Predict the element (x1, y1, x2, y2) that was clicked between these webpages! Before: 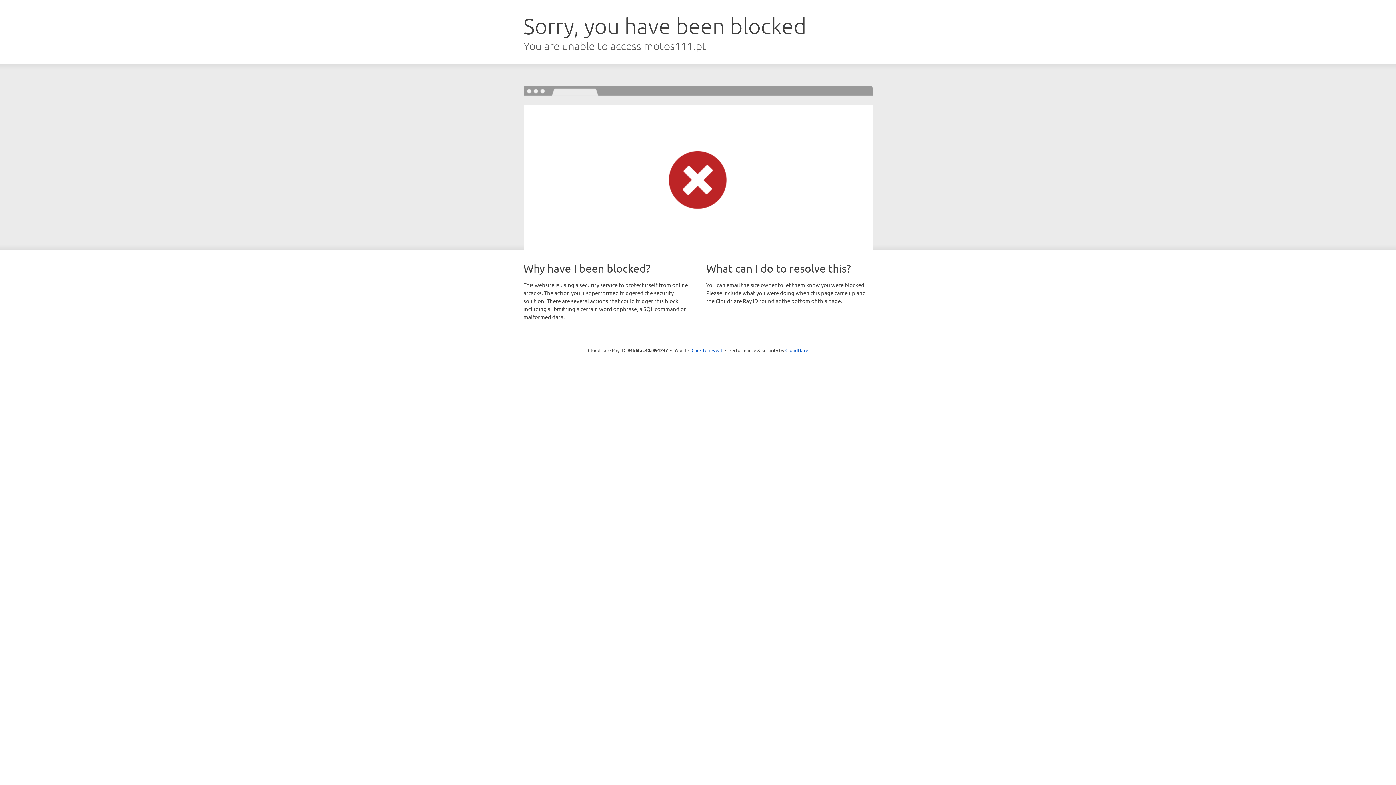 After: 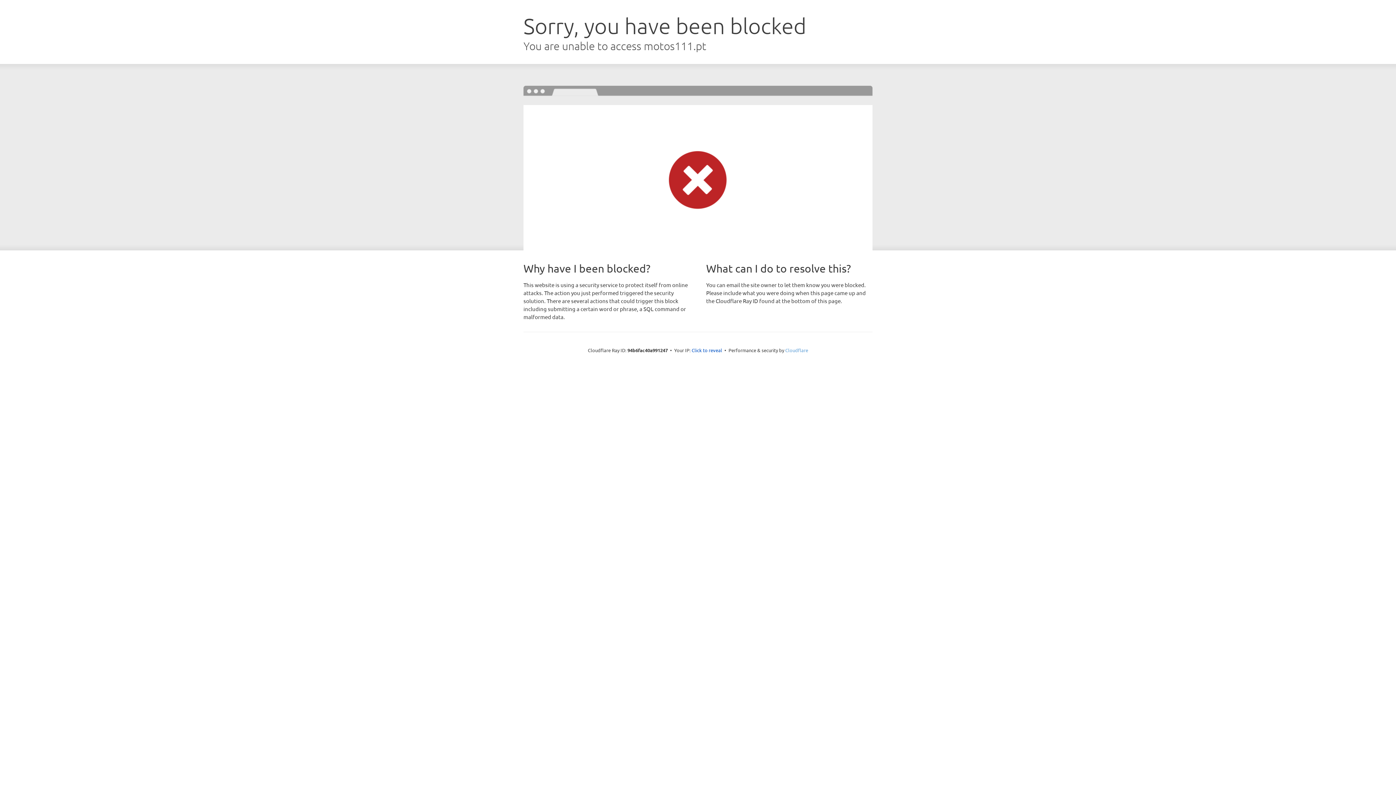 Action: label: Cloudflare bbox: (785, 347, 808, 353)